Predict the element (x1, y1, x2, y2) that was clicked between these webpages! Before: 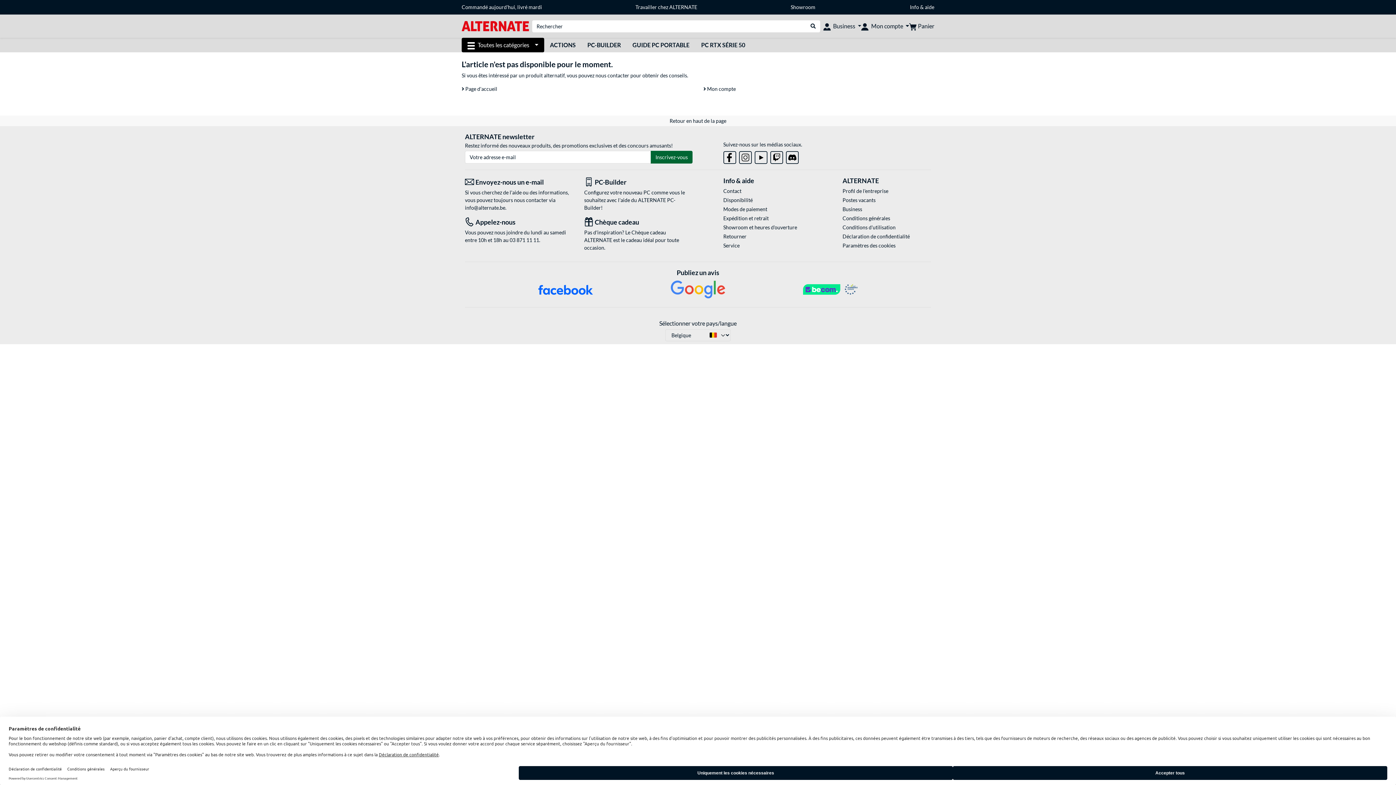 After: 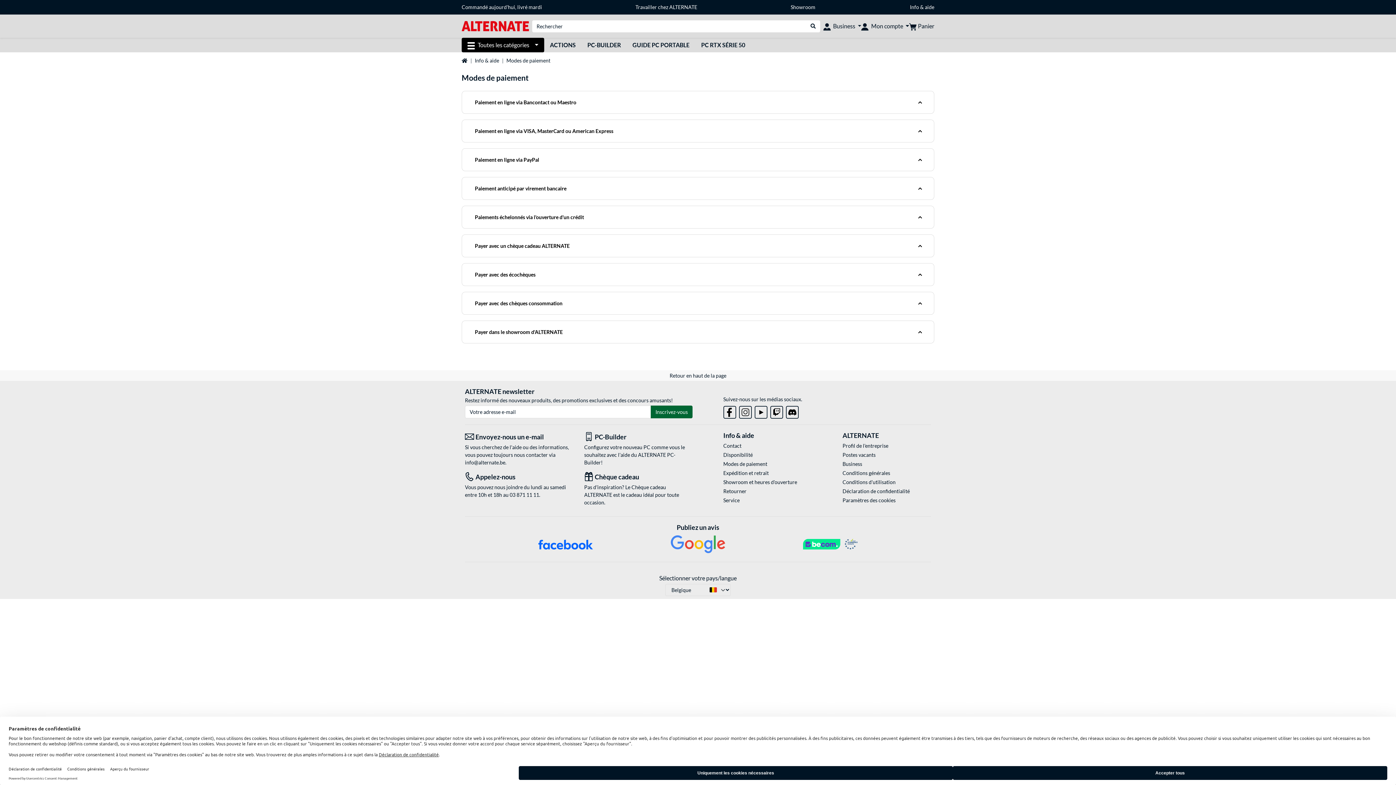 Action: label: Modes de paiement bbox: (723, 205, 811, 213)